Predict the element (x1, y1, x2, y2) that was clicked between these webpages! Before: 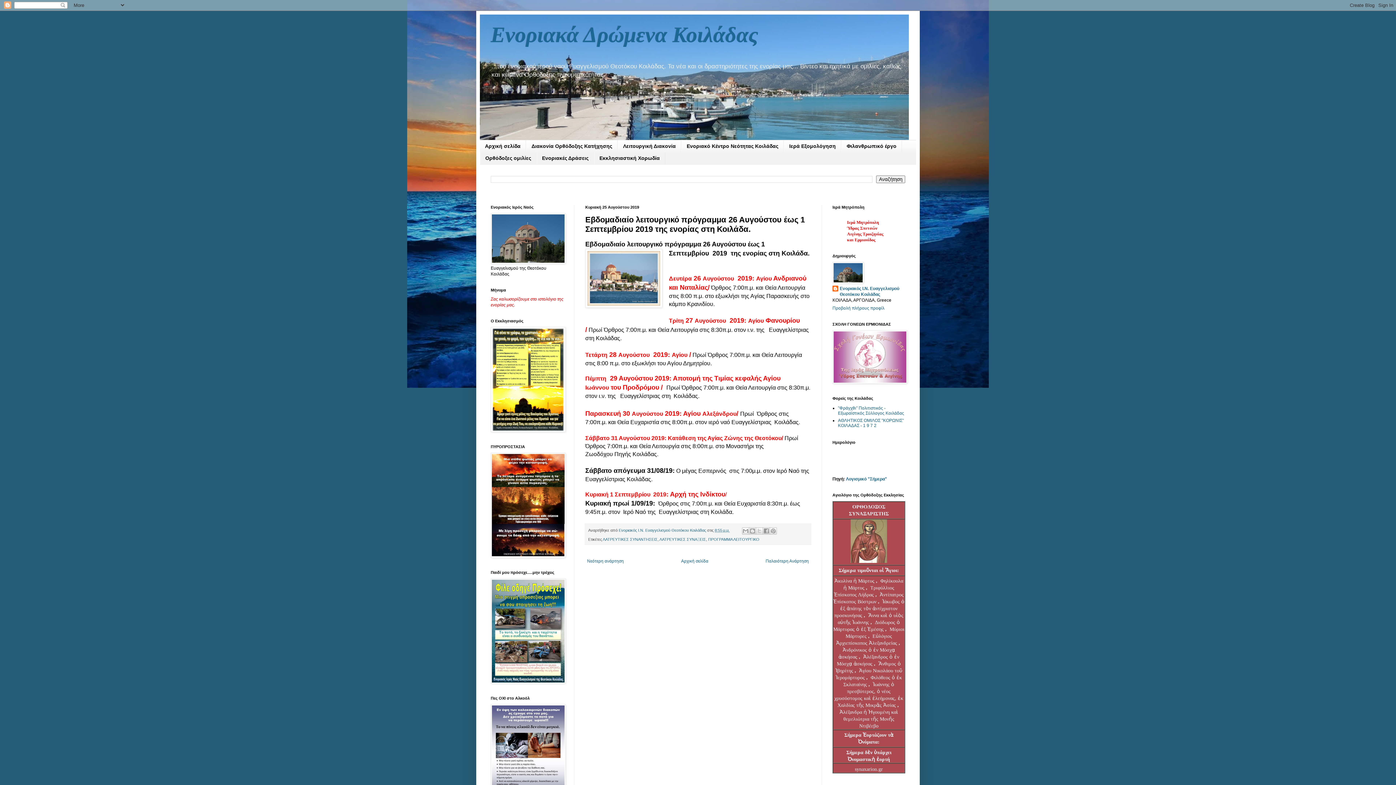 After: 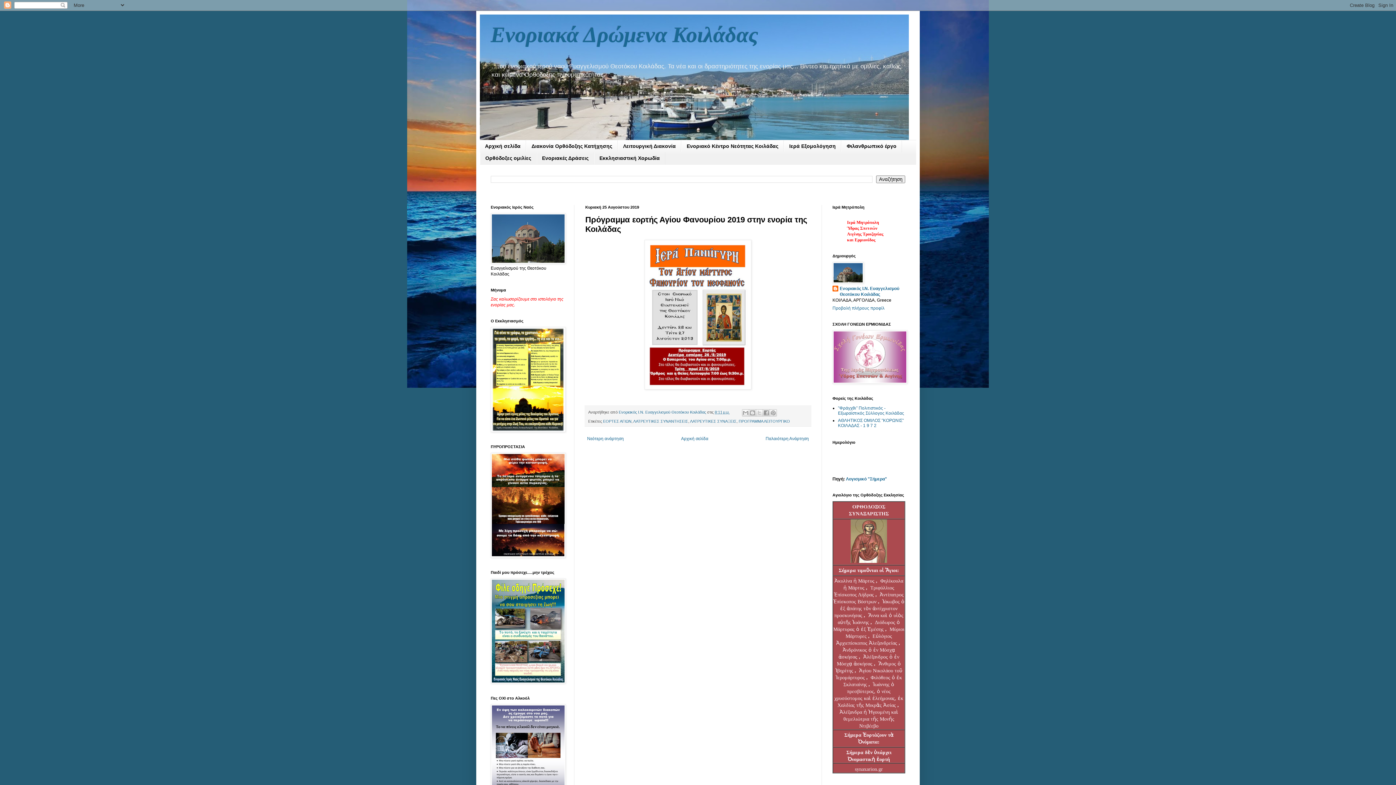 Action: bbox: (764, 556, 810, 565) label: Παλαιότερη Ανάρτηση